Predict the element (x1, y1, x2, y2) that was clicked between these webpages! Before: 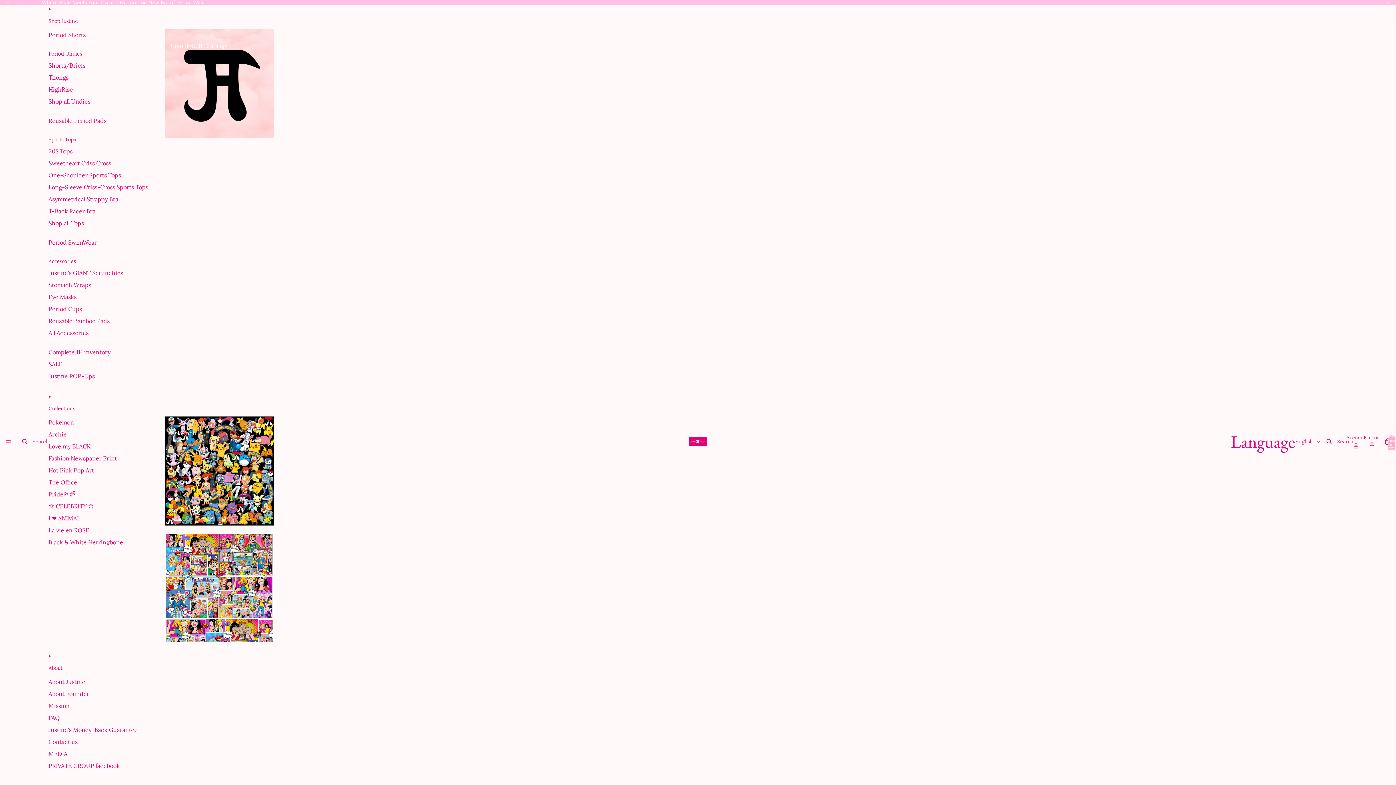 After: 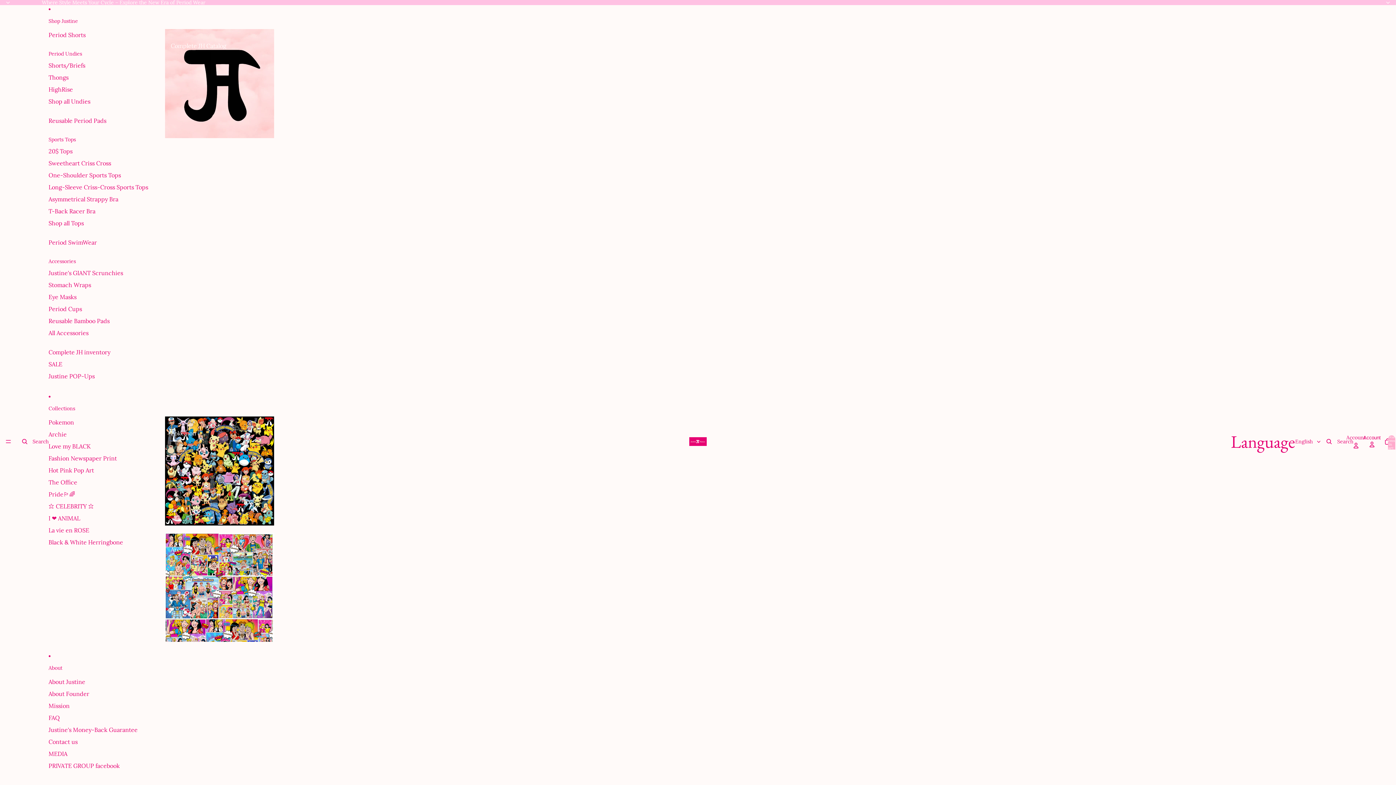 Action: label: Fashion Newspaper Print bbox: (48, 452, 116, 464)